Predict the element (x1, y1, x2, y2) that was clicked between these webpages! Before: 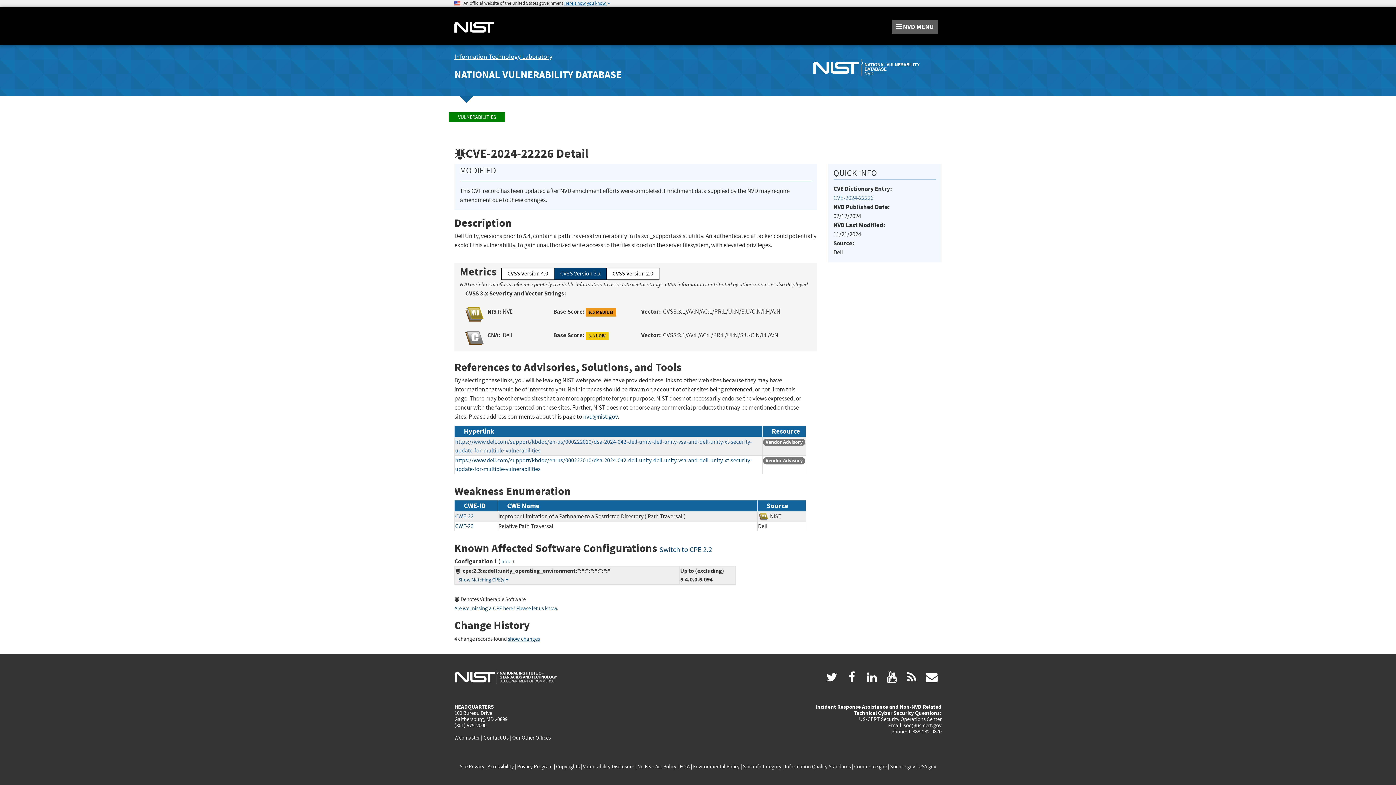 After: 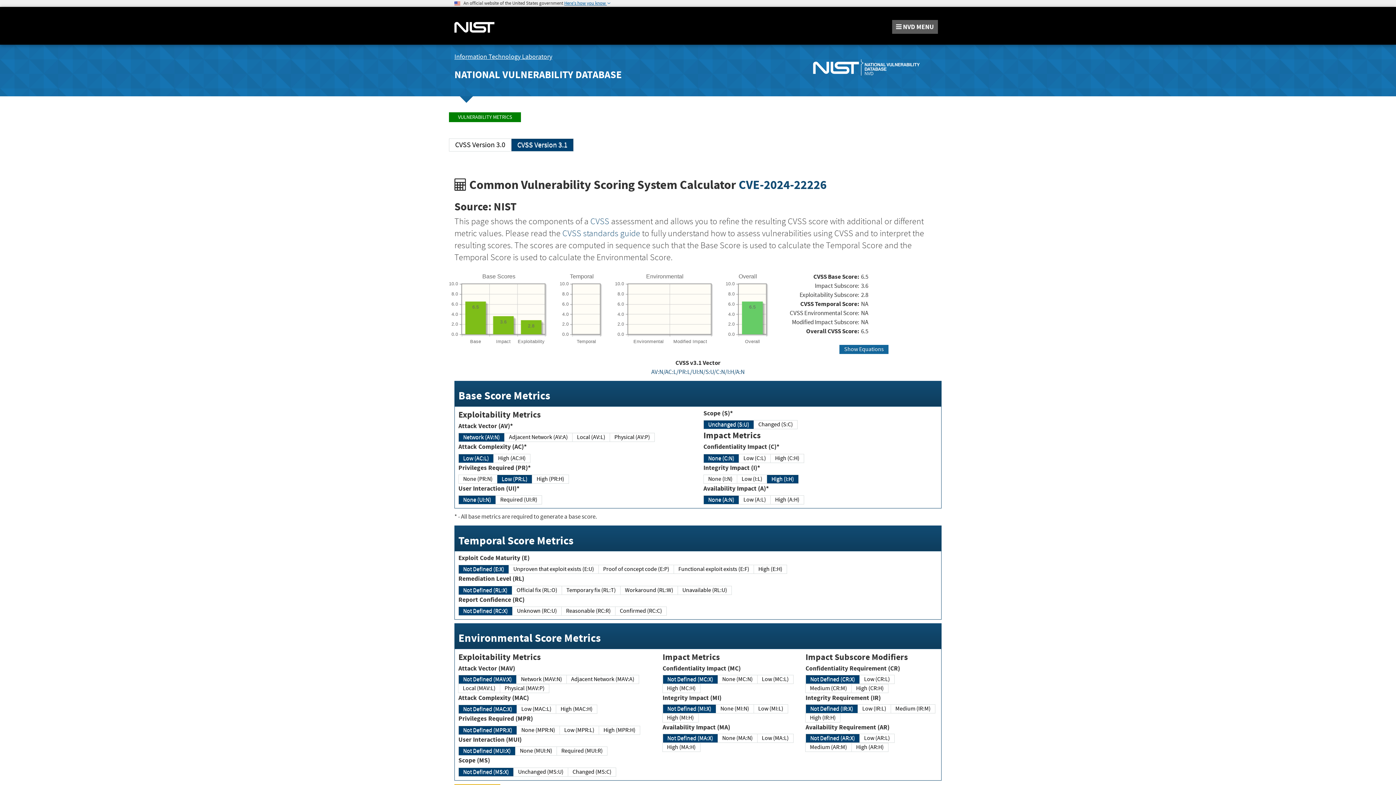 Action: label: 6.5 MEDIUM bbox: (585, 308, 616, 316)